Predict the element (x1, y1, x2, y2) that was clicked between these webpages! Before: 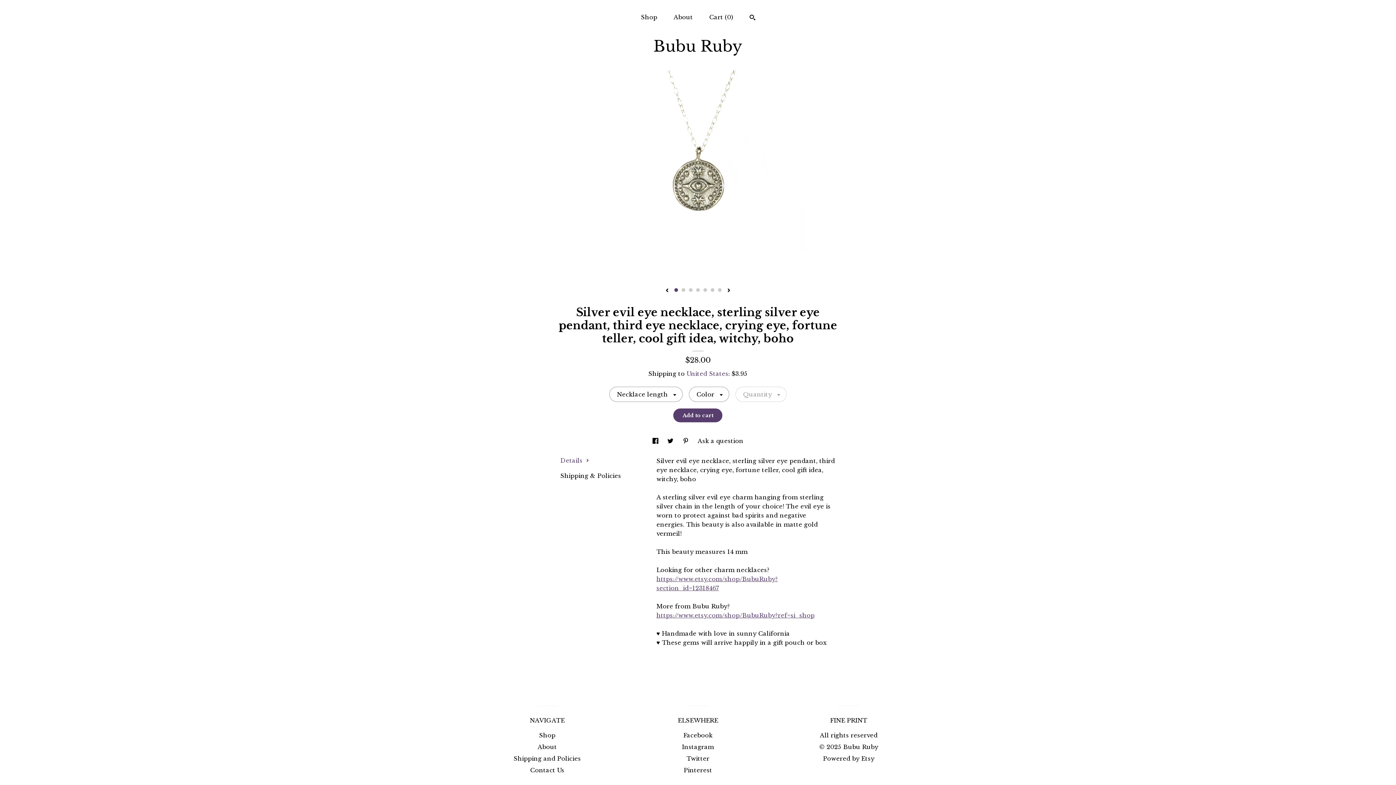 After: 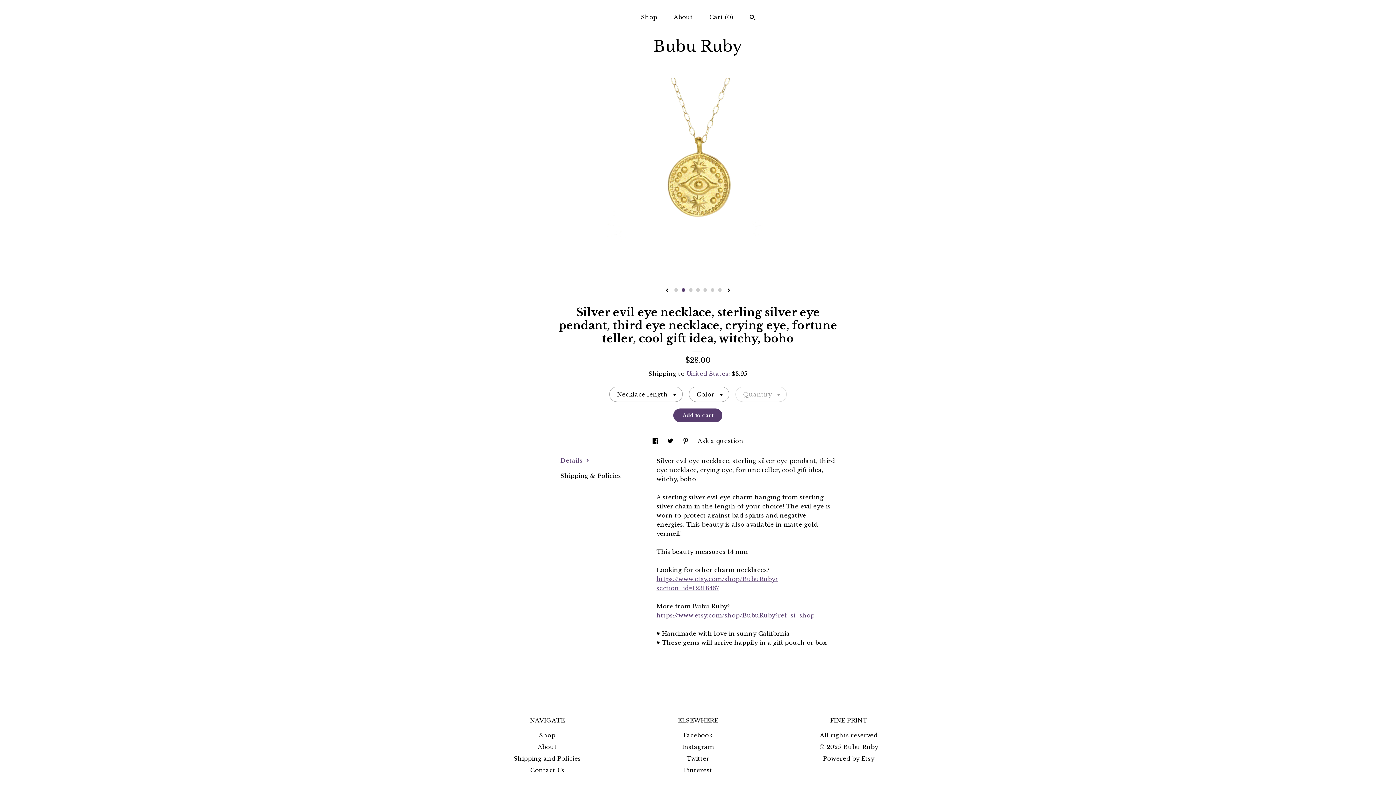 Action: bbox: (681, 288, 685, 292) label: 2